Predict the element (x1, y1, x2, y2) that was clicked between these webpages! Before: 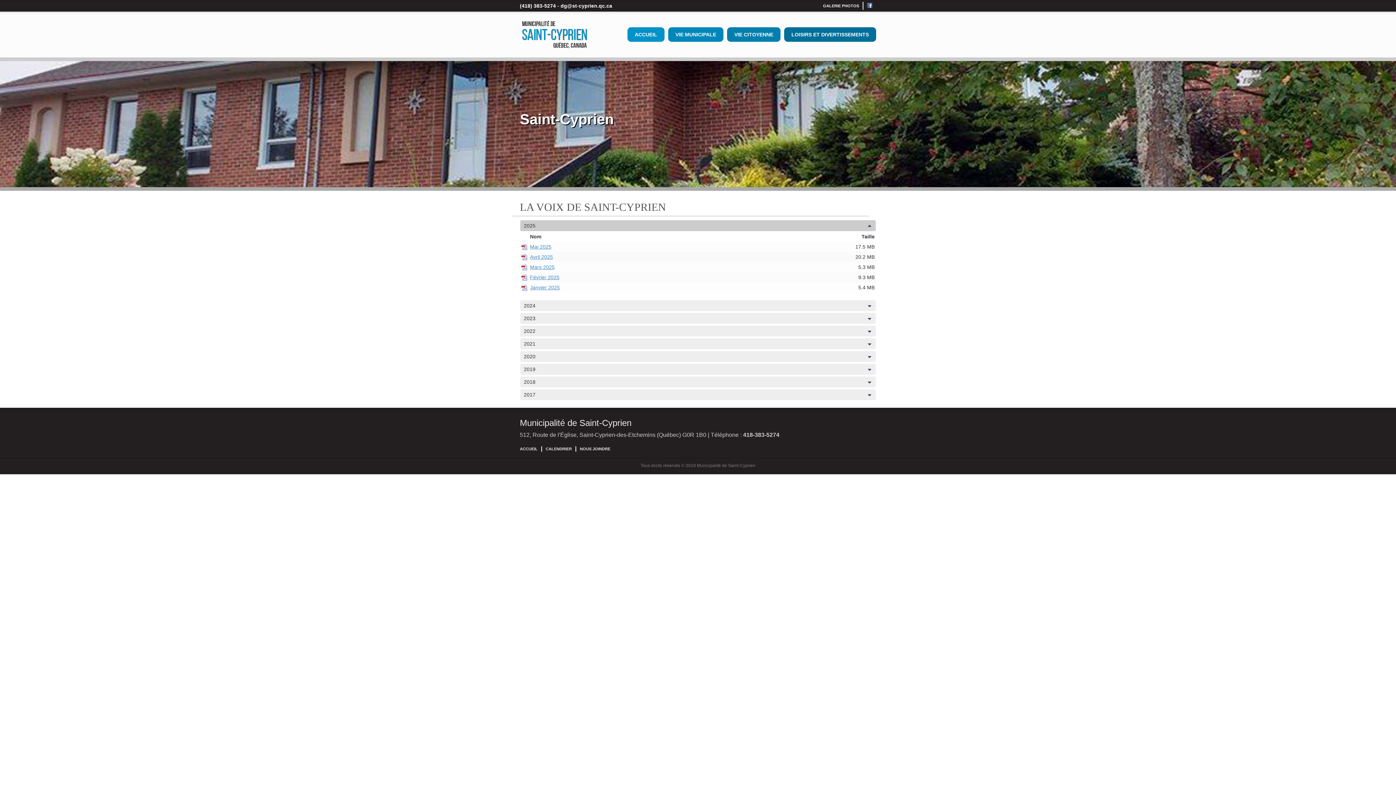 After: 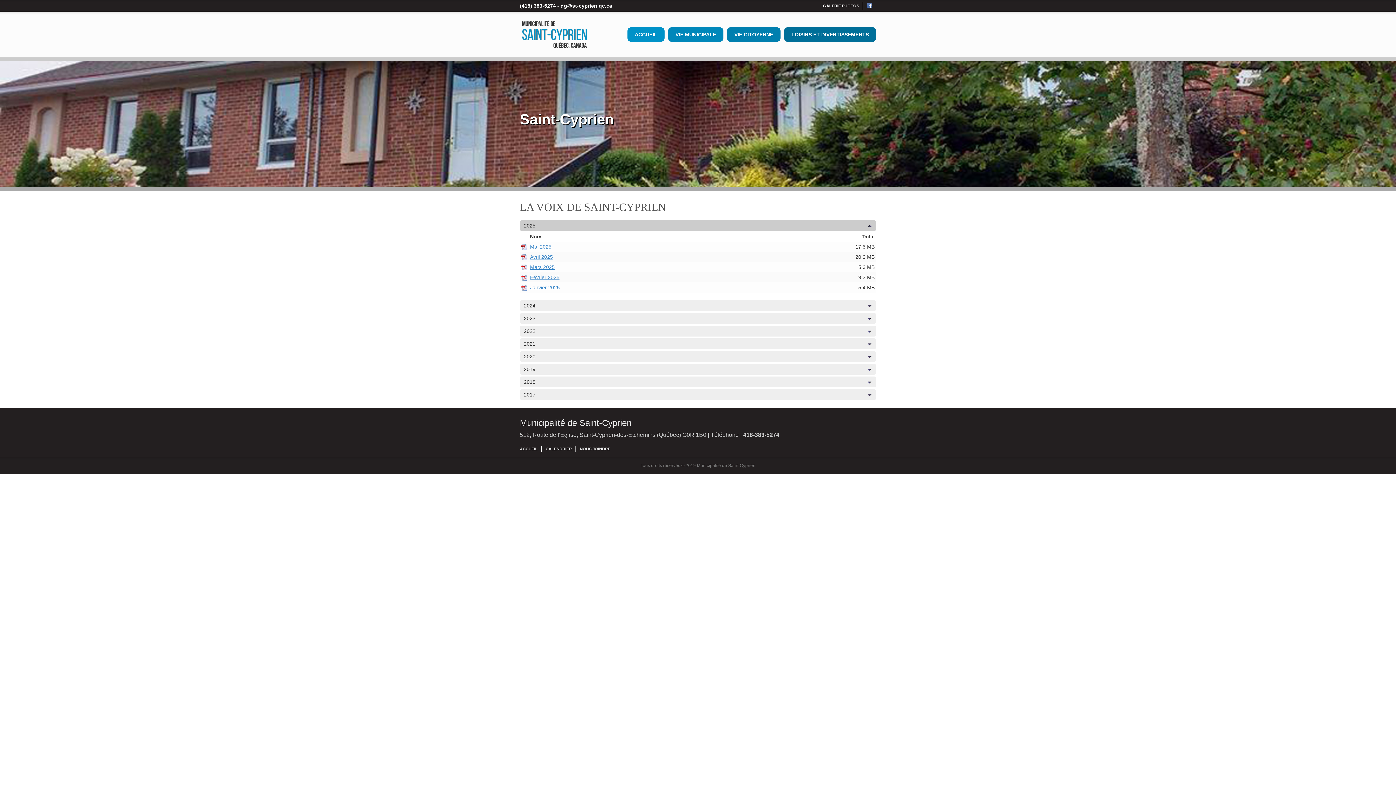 Action: label: 418-383-5274 bbox: (743, 432, 779, 438)